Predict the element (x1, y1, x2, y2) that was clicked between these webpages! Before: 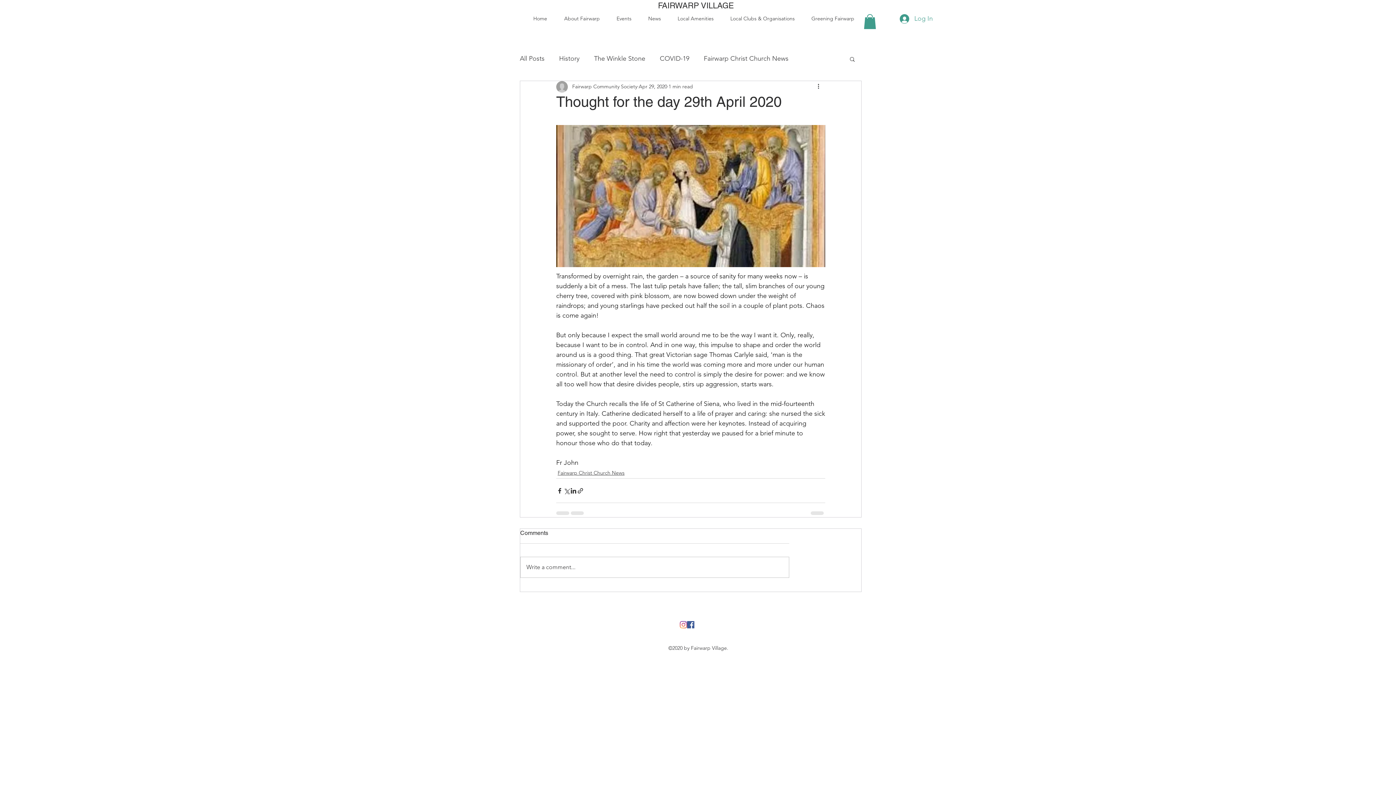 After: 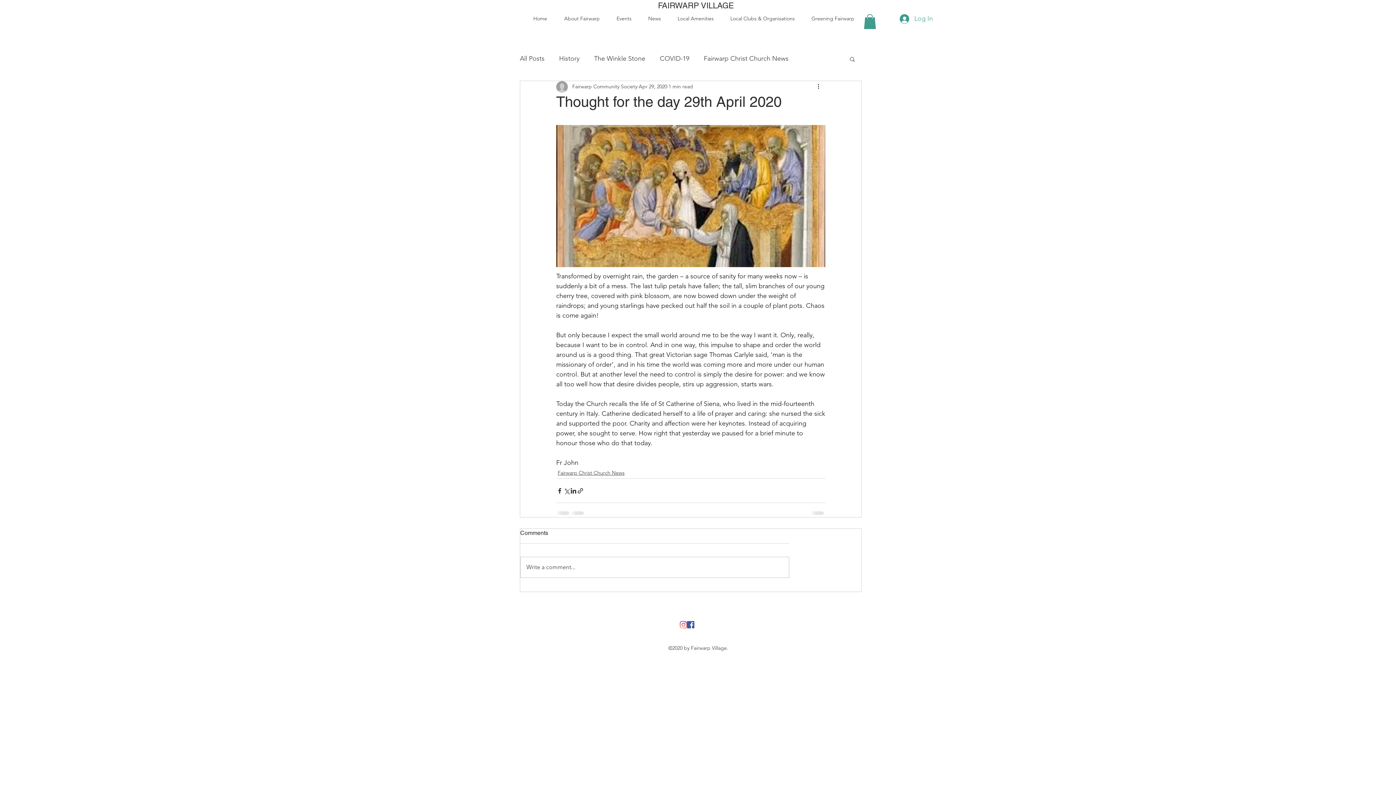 Action: label: Search bbox: (849, 55, 856, 61)